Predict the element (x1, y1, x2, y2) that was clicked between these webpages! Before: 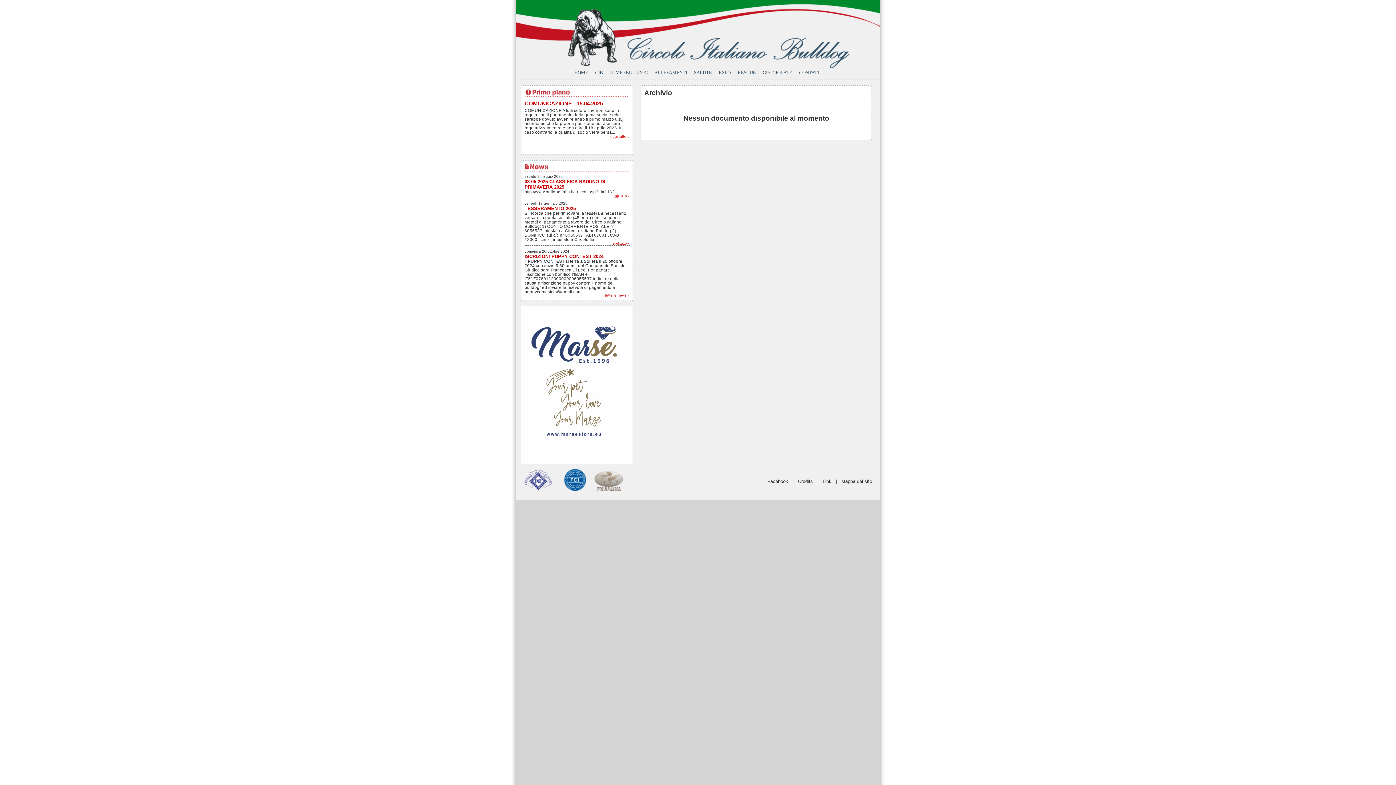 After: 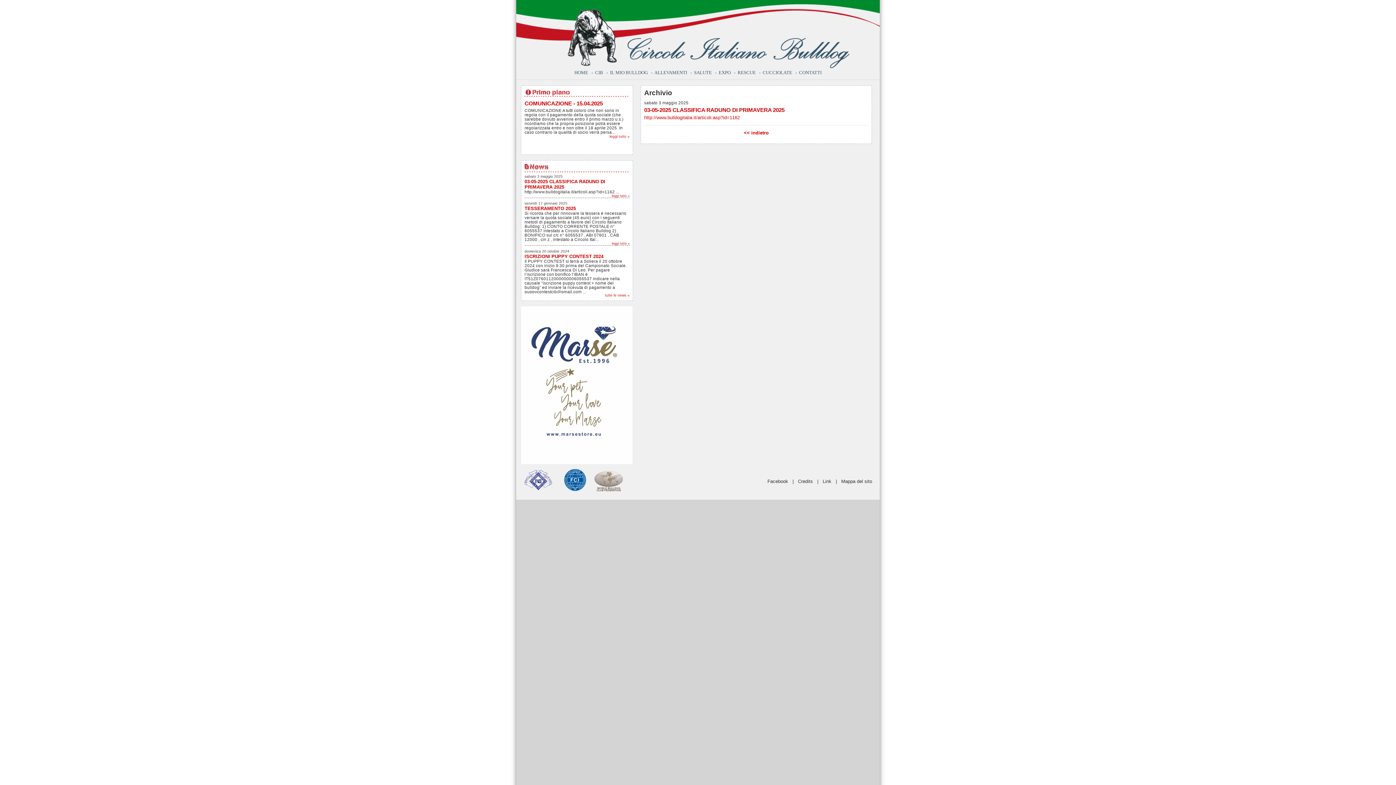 Action: label: leggi tutto » bbox: (612, 194, 629, 197)